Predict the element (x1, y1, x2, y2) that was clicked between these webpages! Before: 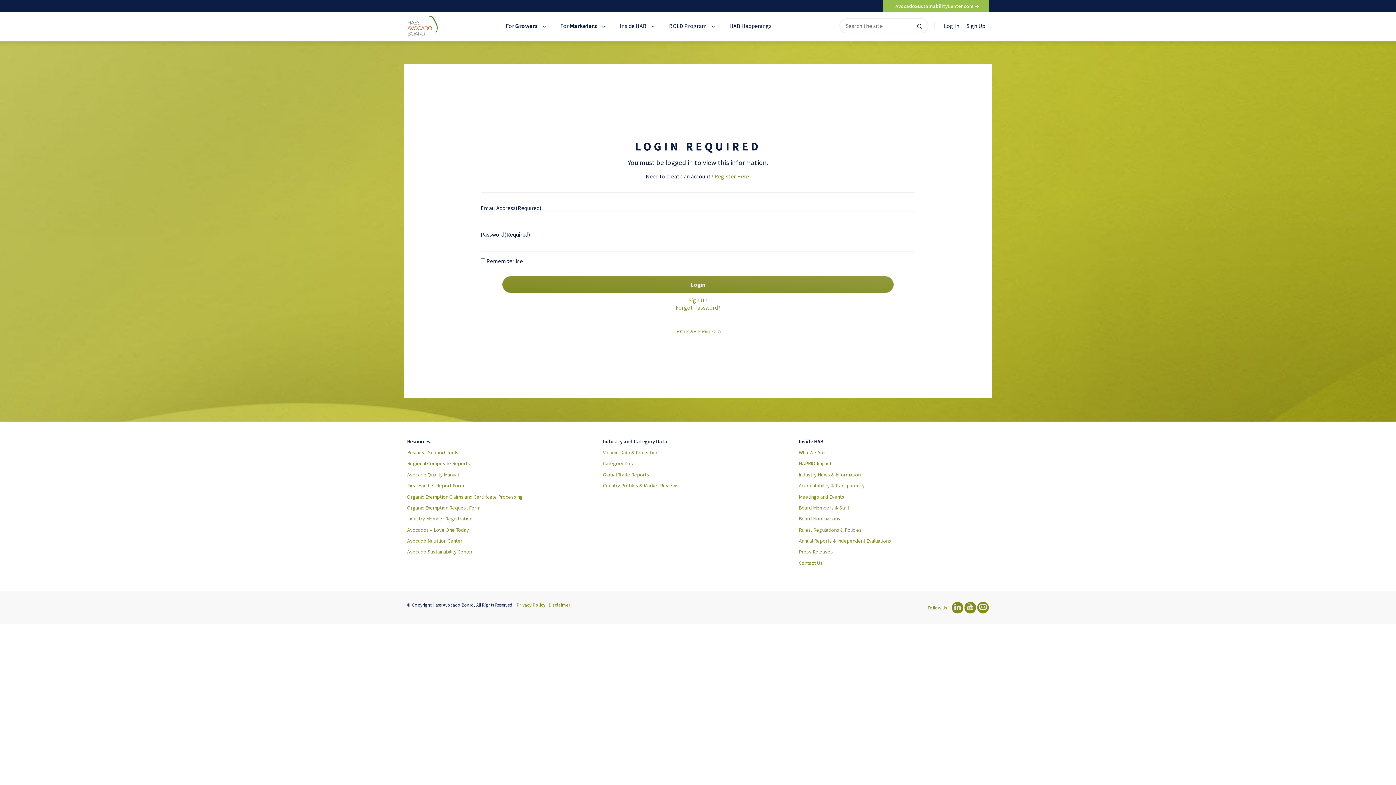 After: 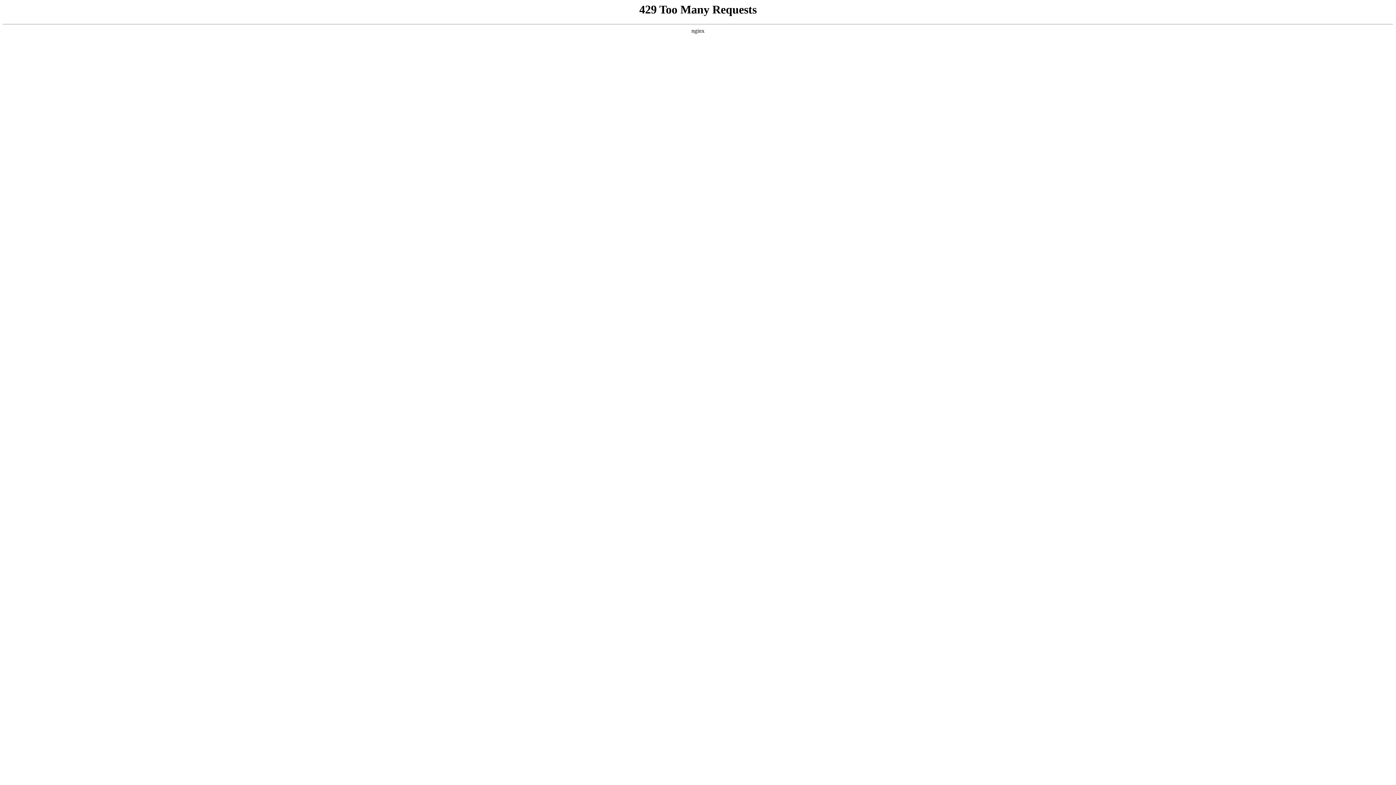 Action: label: Register Here. bbox: (714, 172, 750, 180)